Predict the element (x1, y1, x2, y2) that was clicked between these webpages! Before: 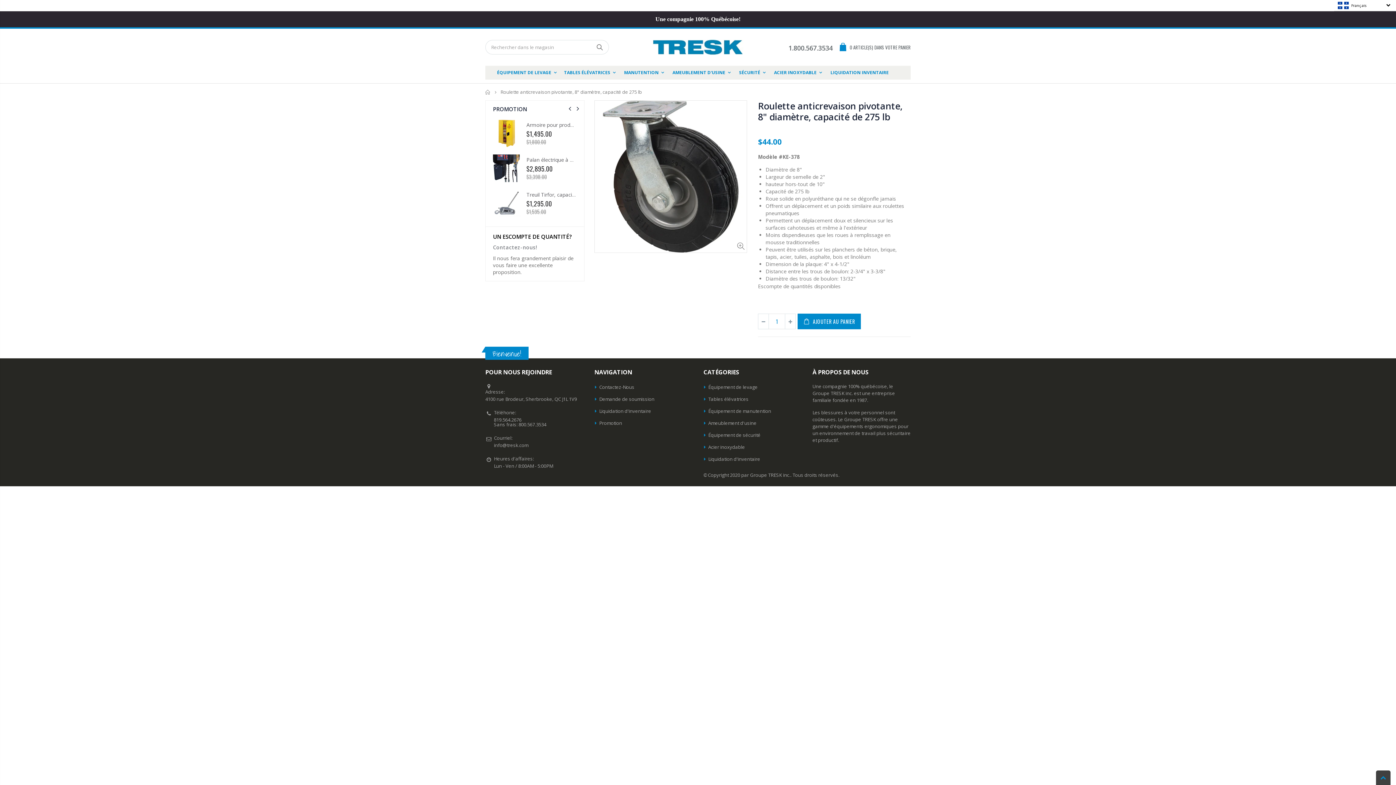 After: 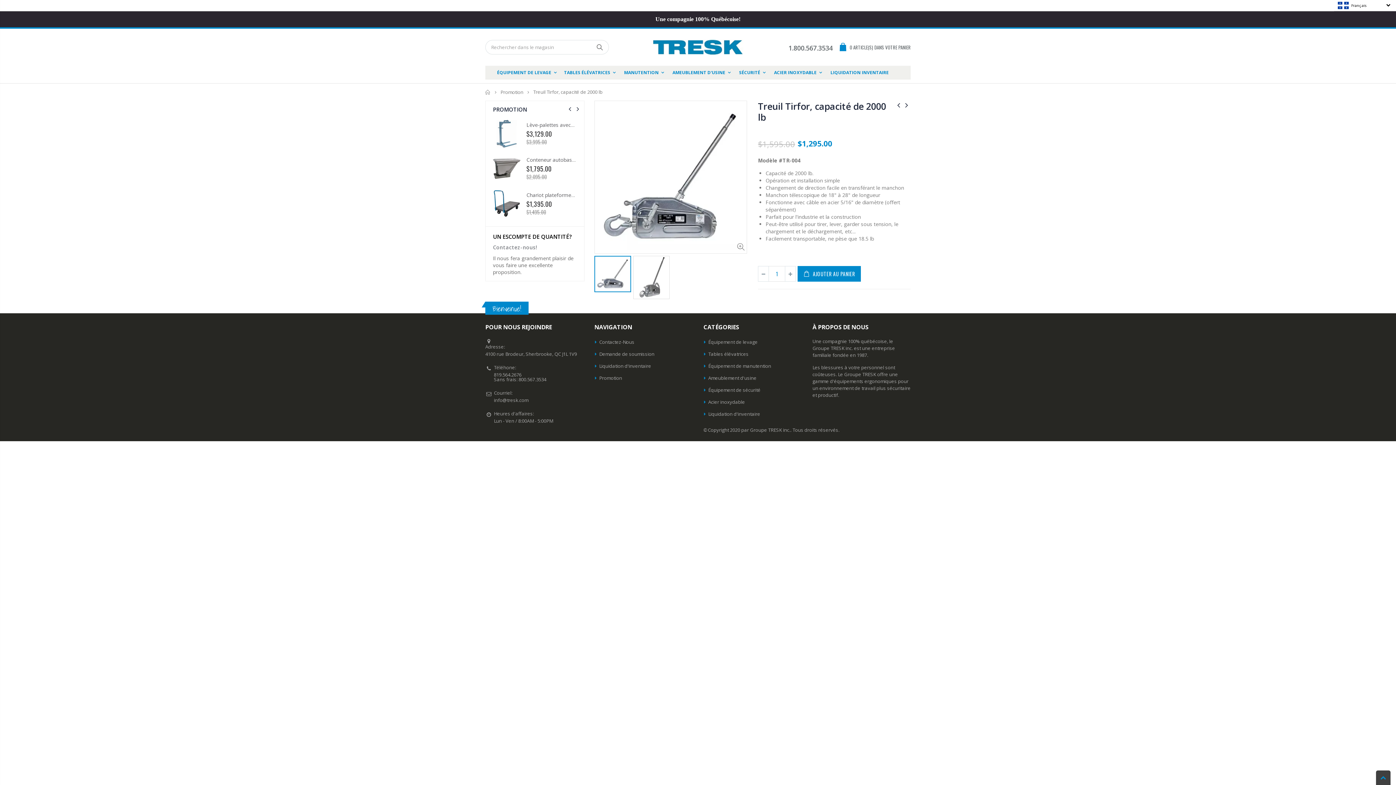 Action: label: Treuil Tirfor, capacité de 2000 lb bbox: (526, 191, 602, 198)